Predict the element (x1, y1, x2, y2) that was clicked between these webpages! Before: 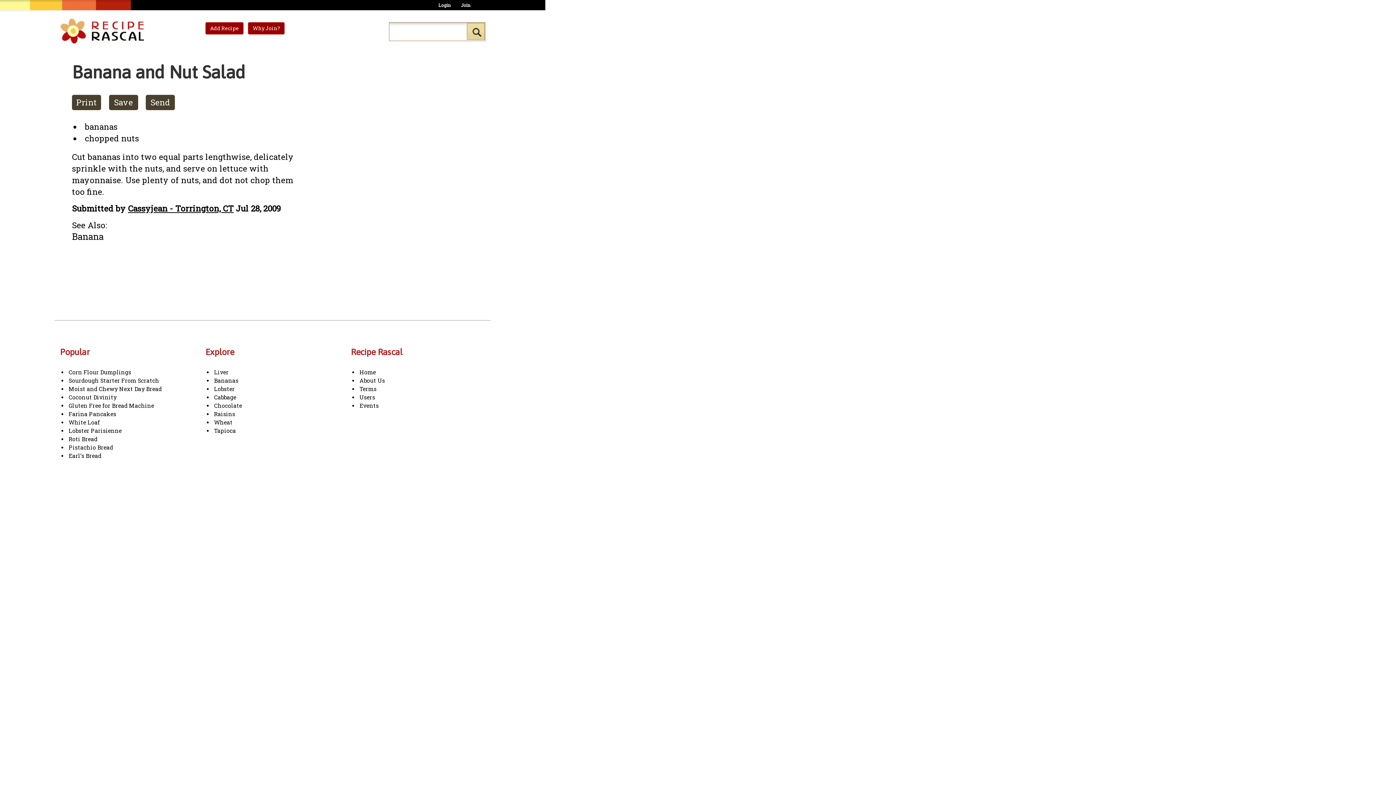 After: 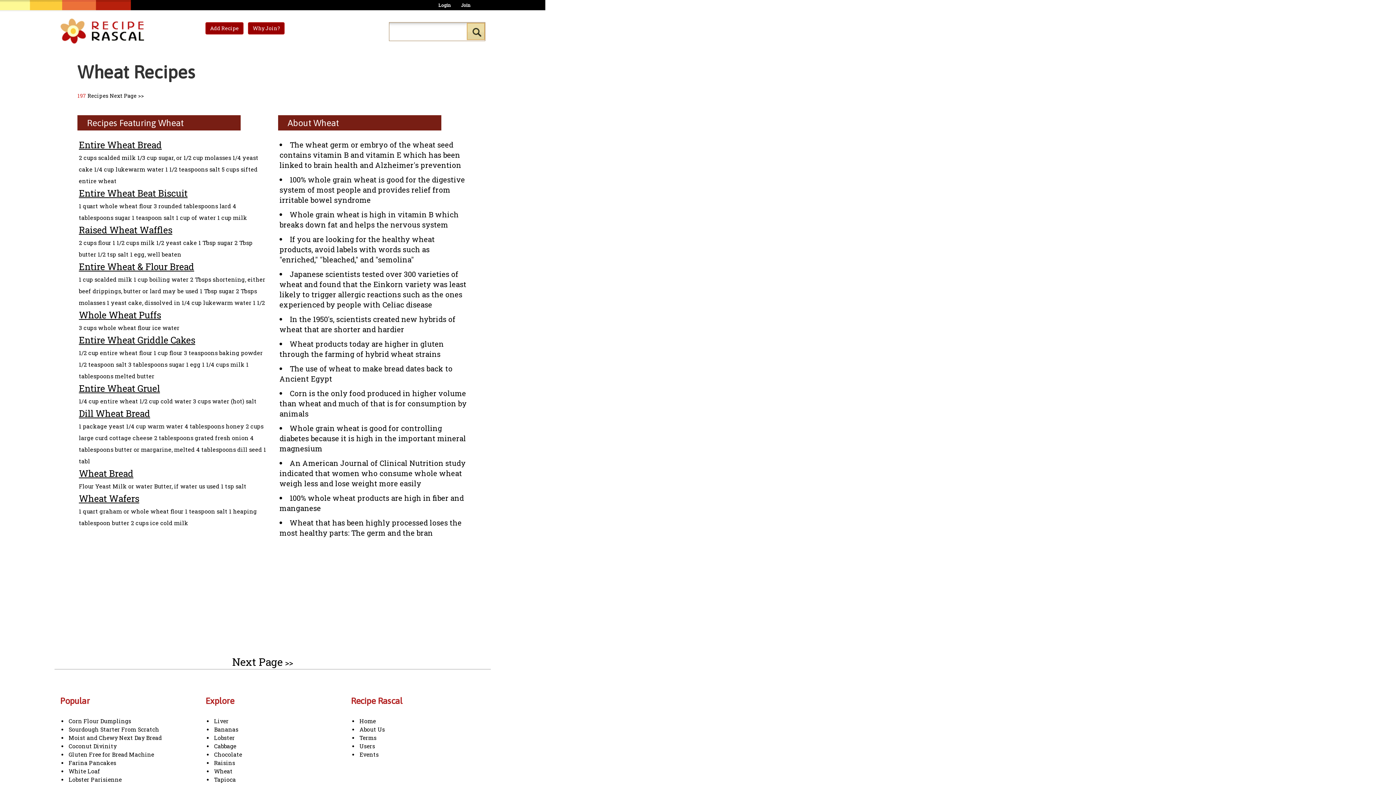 Action: label: Wheat bbox: (214, 418, 232, 426)